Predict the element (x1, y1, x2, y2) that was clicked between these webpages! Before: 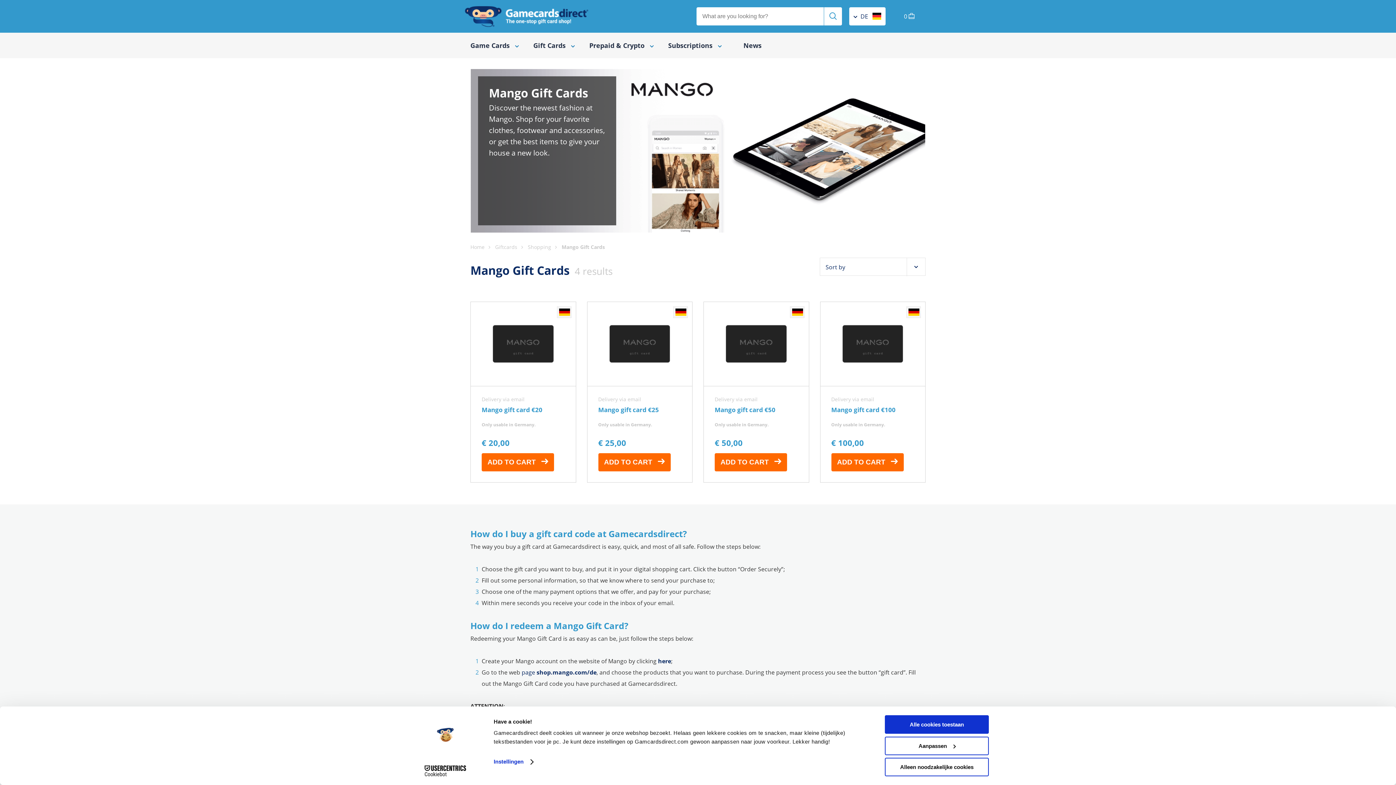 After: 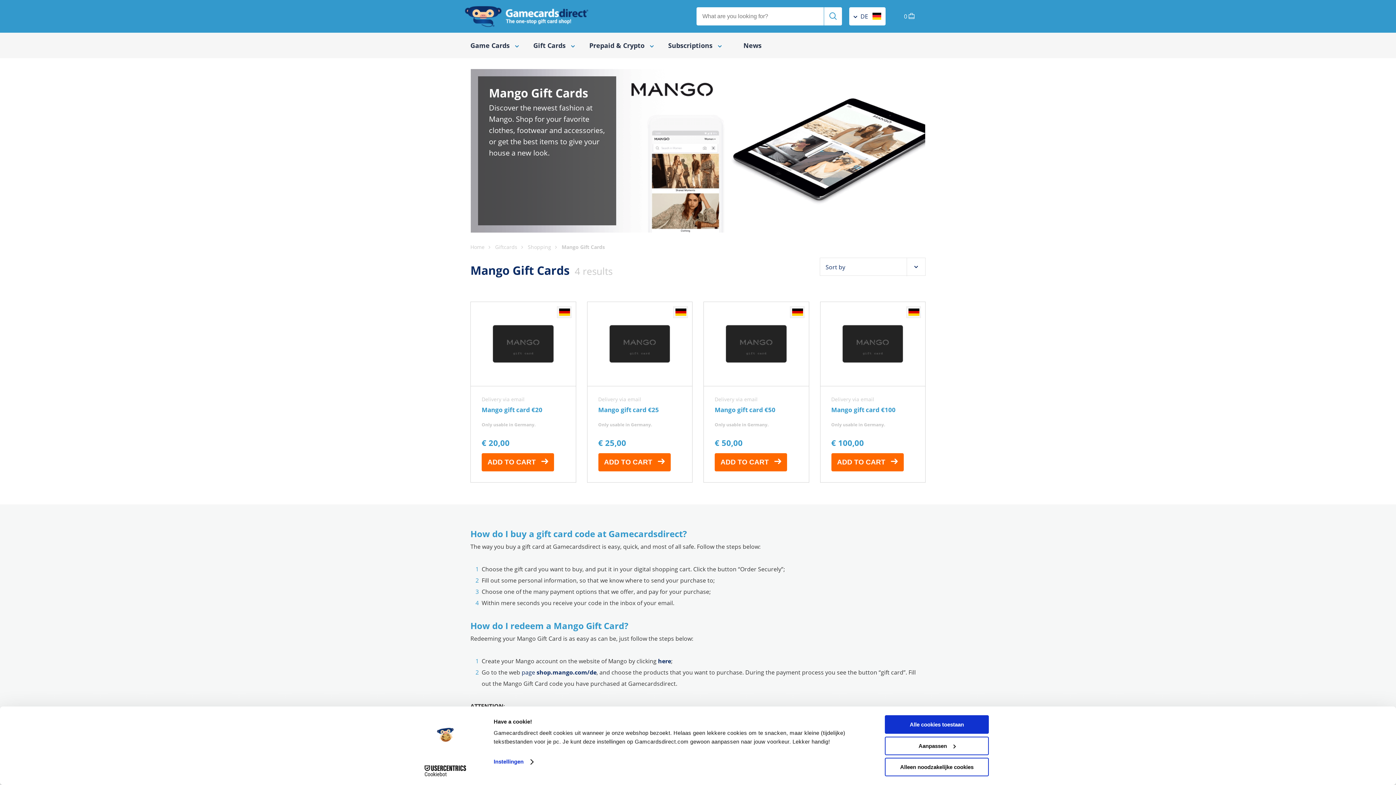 Action: bbox: (521, 668, 536, 676) label: page 